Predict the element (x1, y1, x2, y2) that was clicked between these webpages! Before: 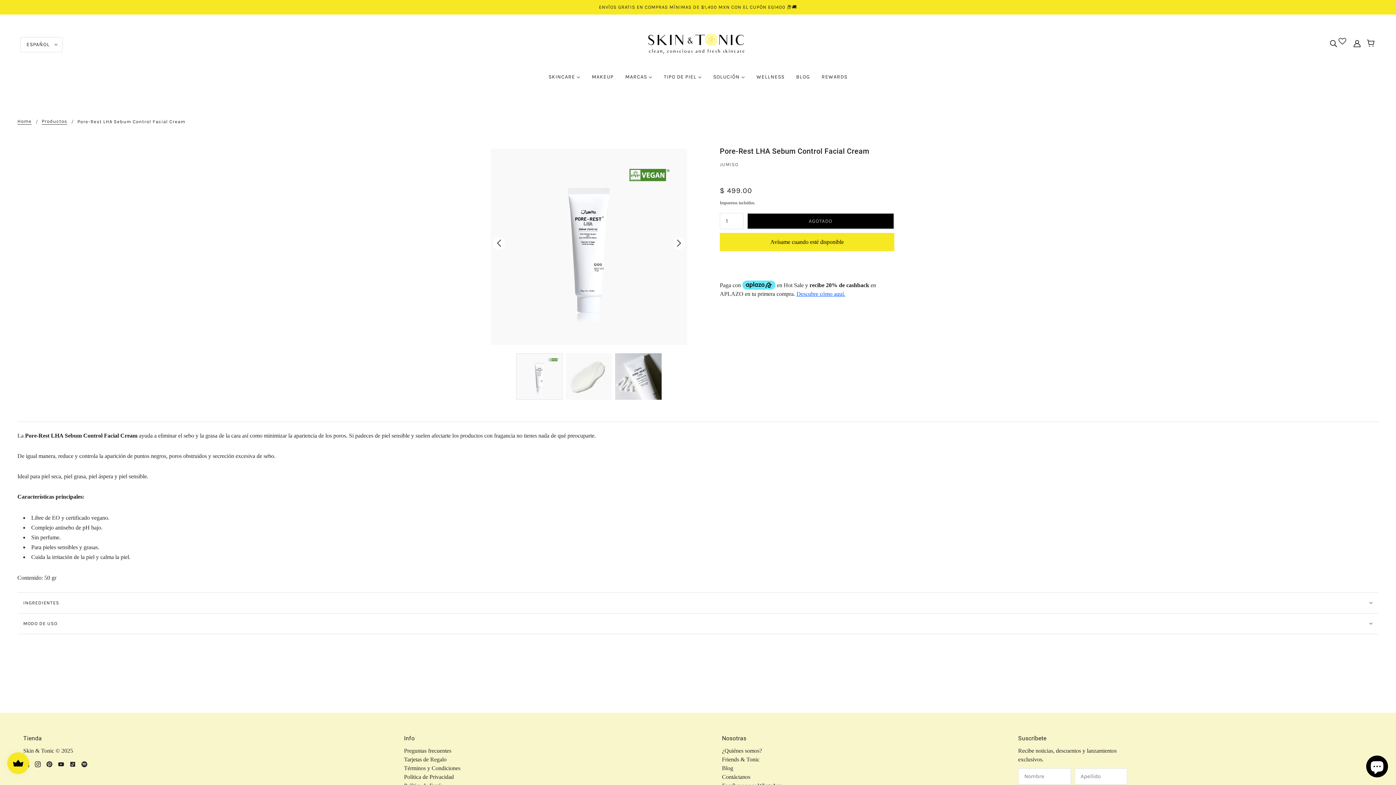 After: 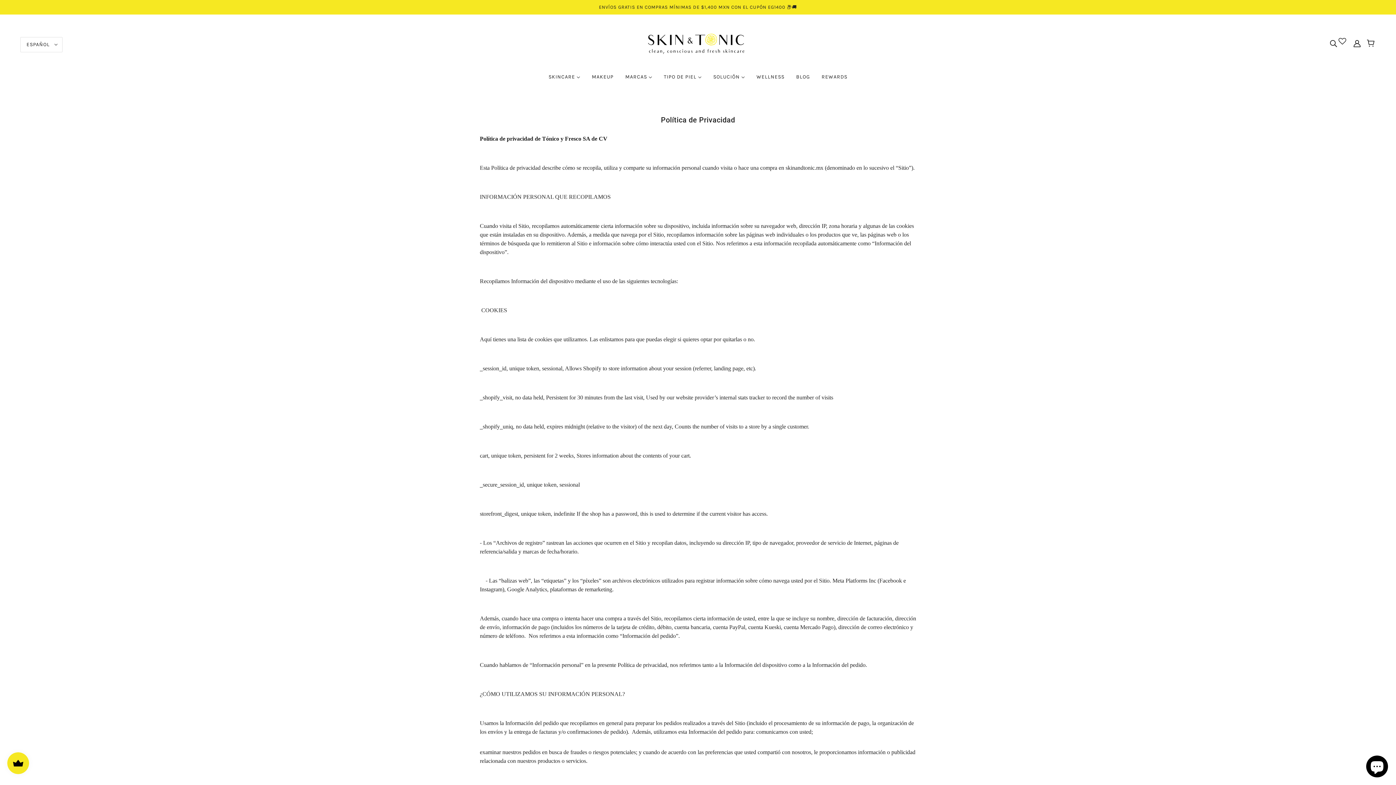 Action: label: Política de Privacidad bbox: (404, 774, 453, 780)